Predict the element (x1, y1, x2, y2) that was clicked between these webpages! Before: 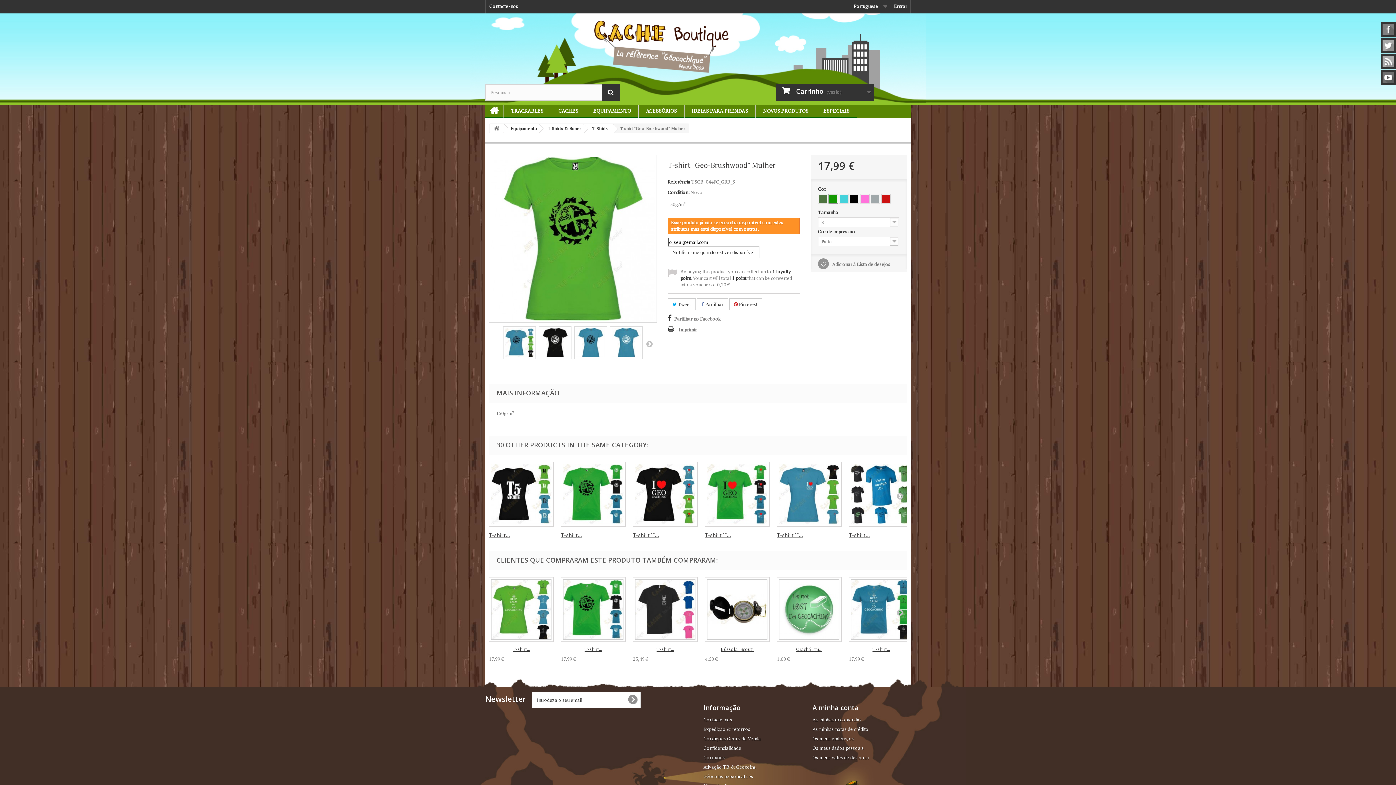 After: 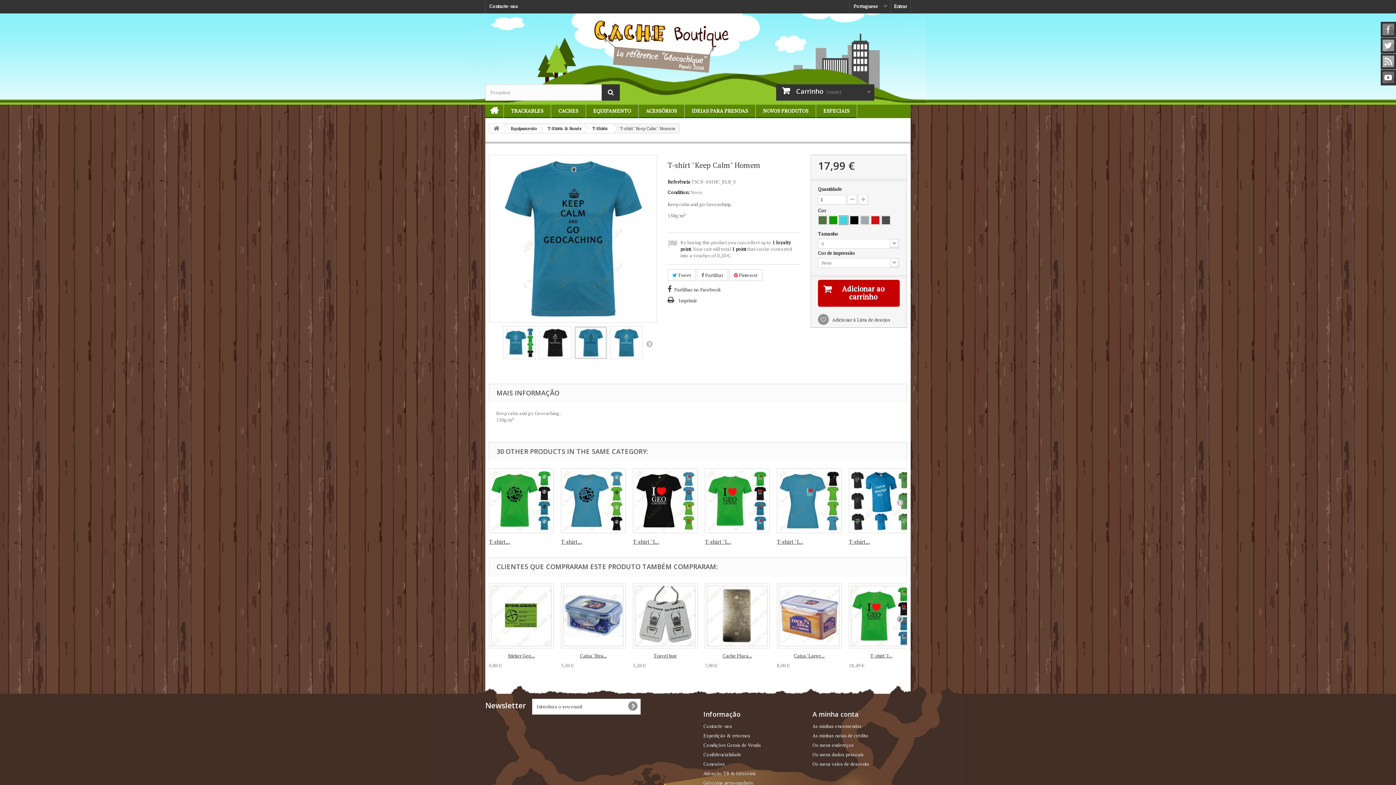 Action: bbox: (872, 646, 890, 652) label: T-shirt...